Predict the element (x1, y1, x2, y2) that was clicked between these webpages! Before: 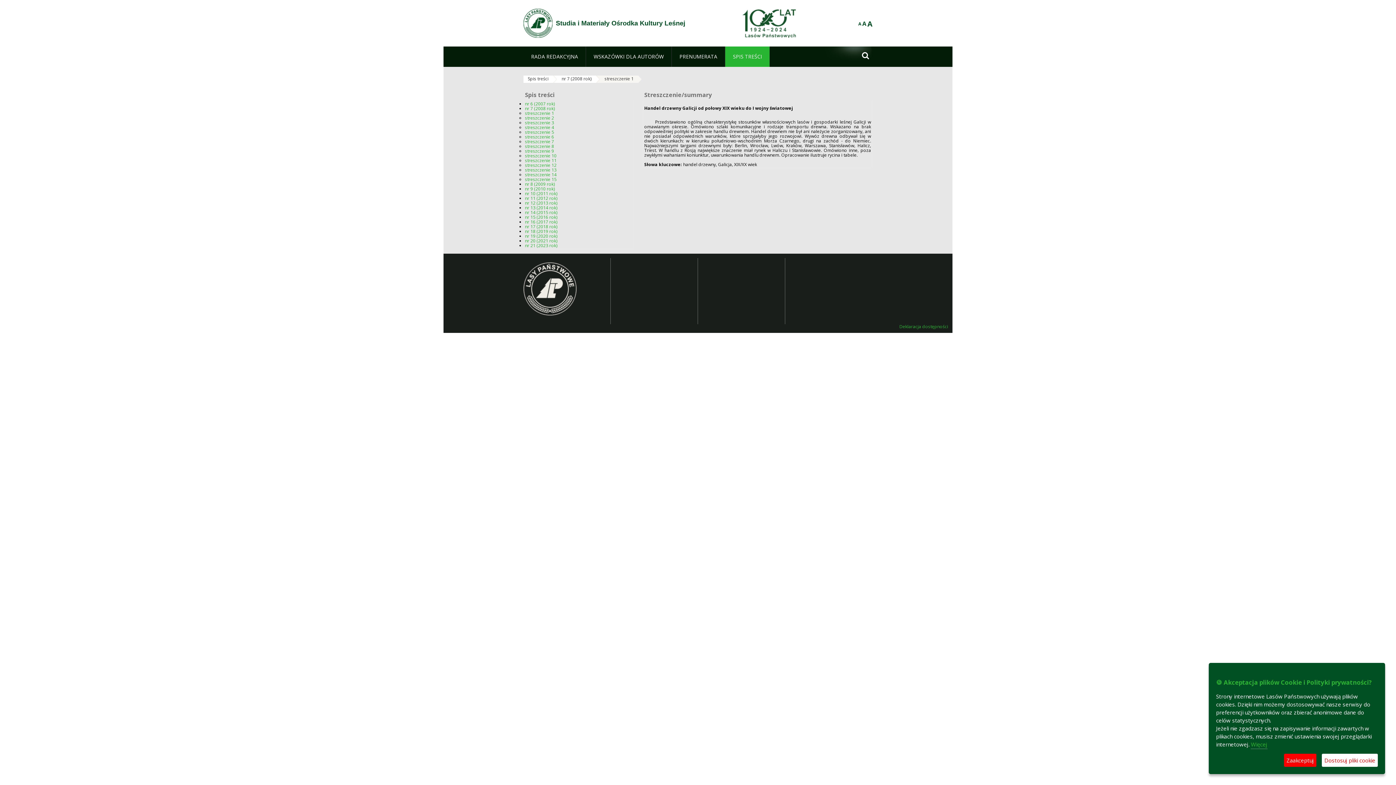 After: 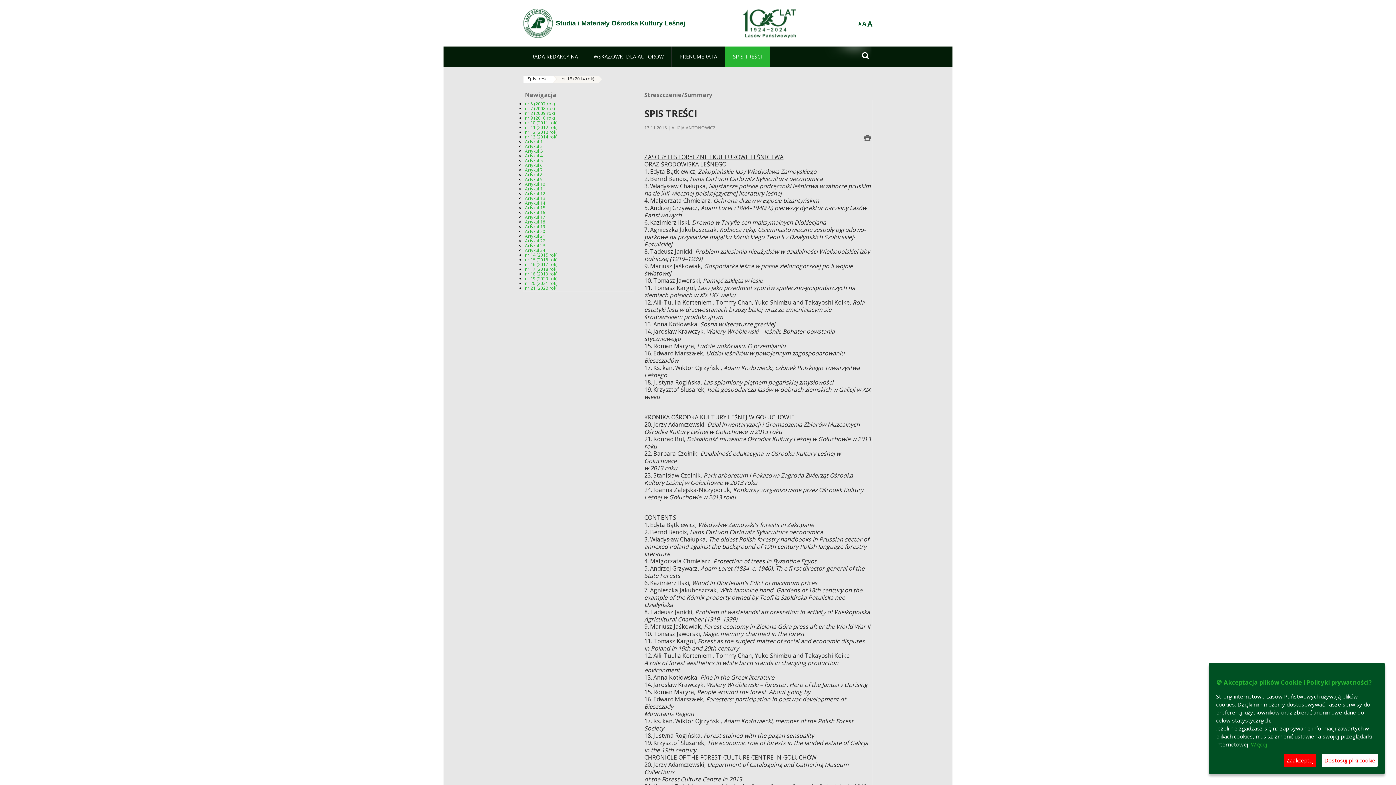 Action: label: nr 13 (2014 rok) bbox: (525, 204, 557, 210)